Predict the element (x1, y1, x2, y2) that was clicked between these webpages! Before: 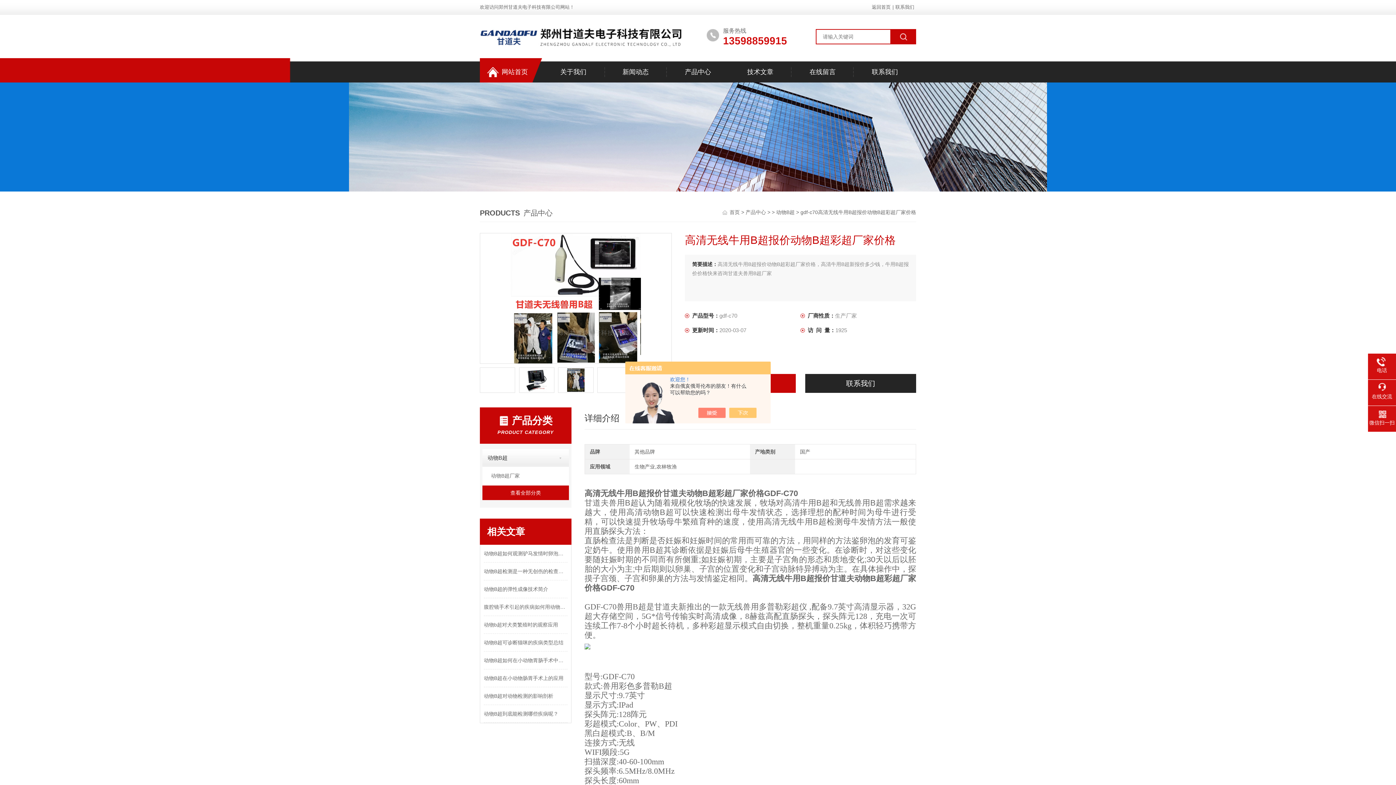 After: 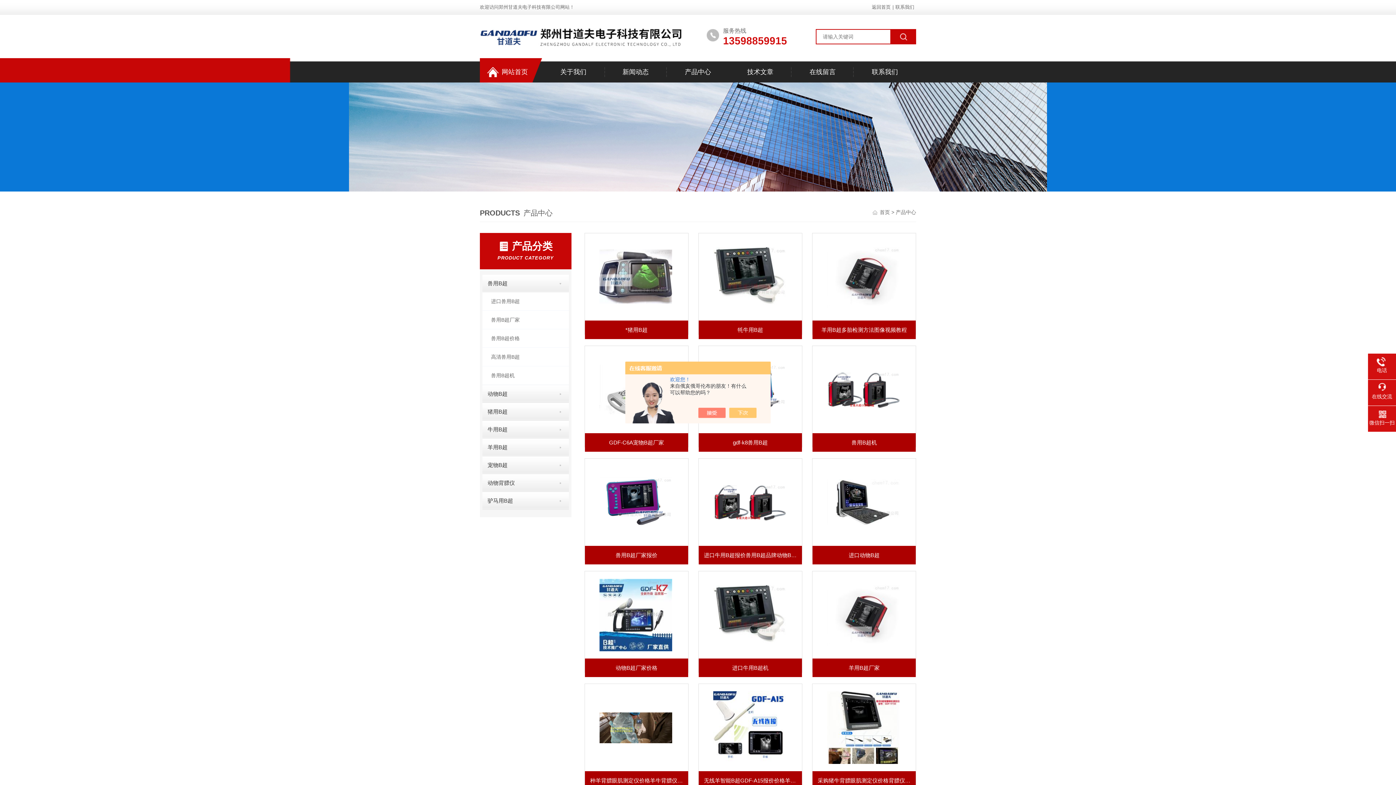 Action: label: 产品中心 bbox: (666, 61, 729, 82)